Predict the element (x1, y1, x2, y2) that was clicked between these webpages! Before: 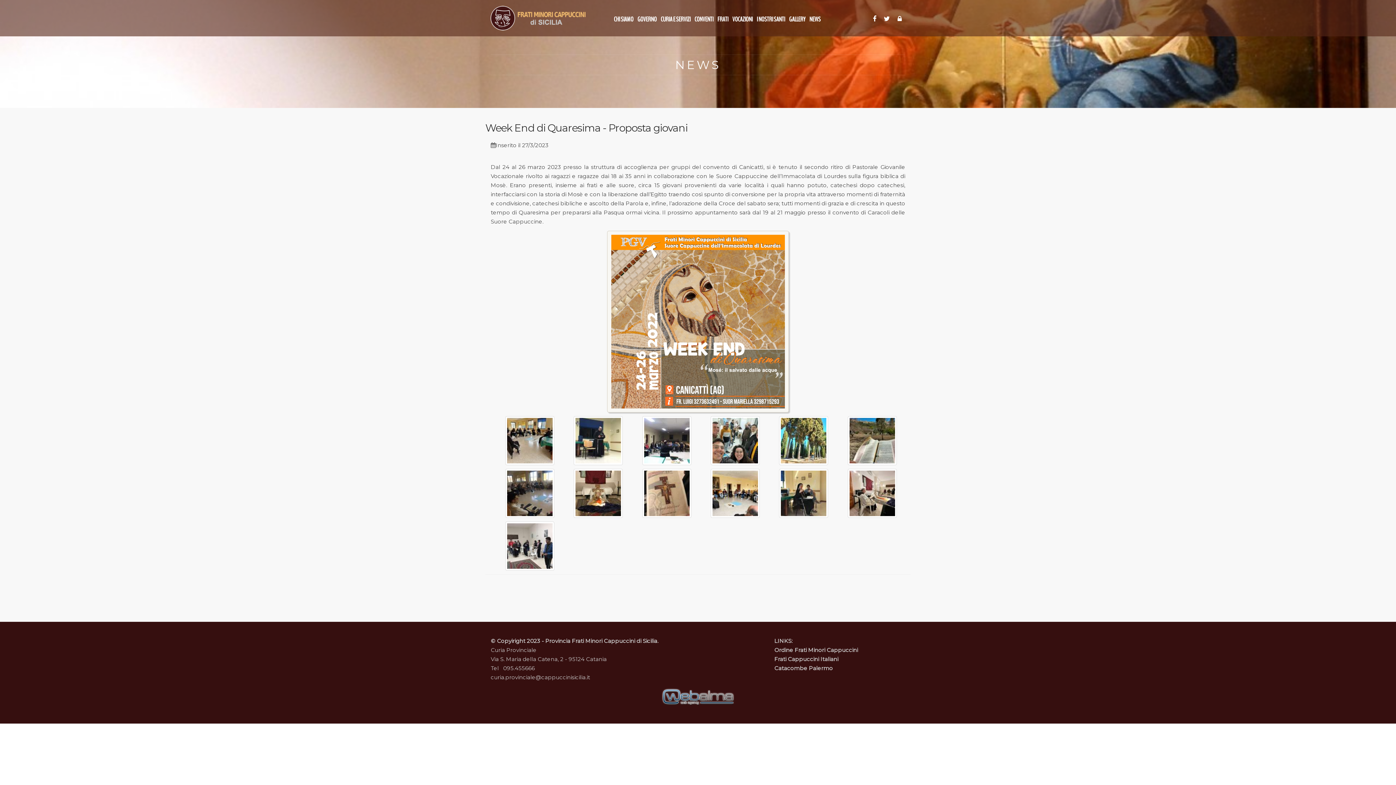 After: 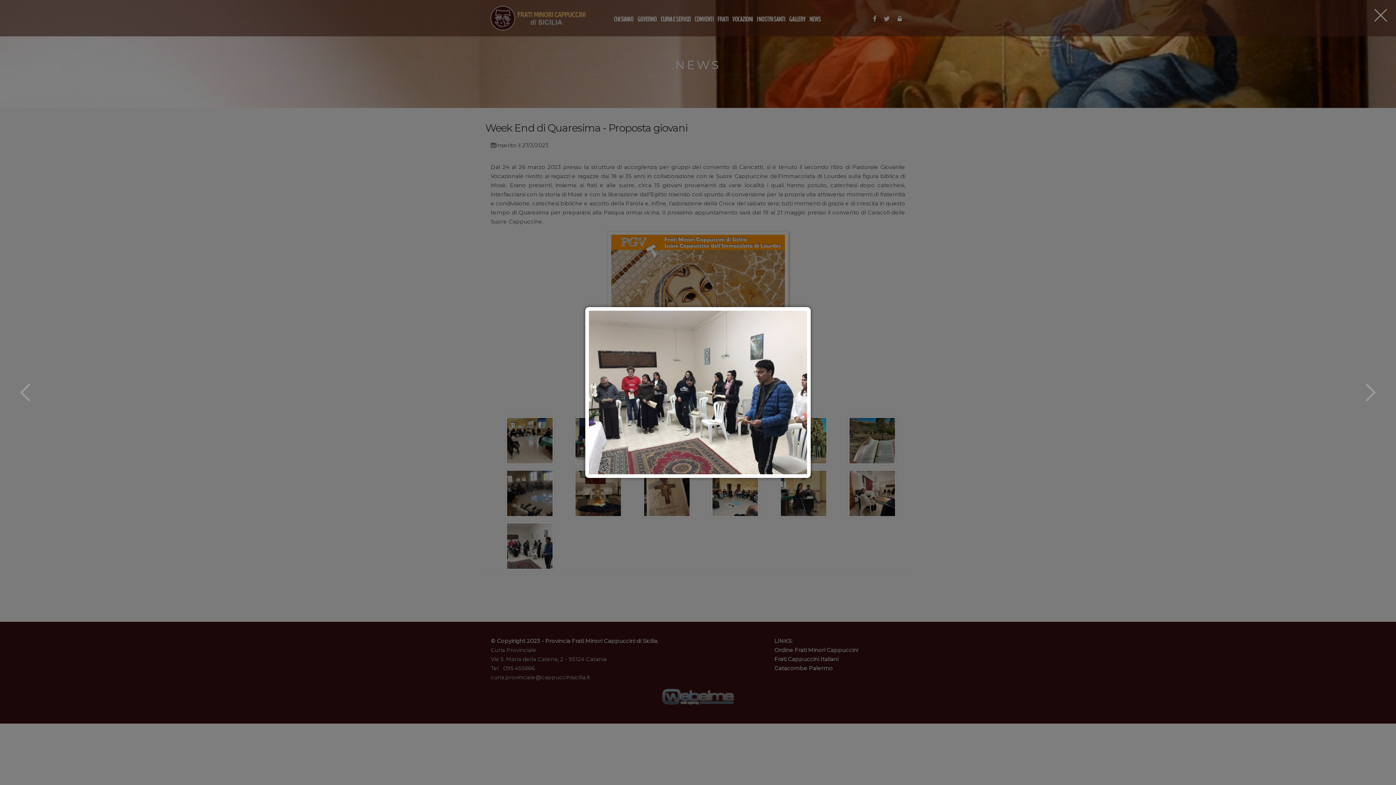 Action: bbox: (505, 542, 554, 549)